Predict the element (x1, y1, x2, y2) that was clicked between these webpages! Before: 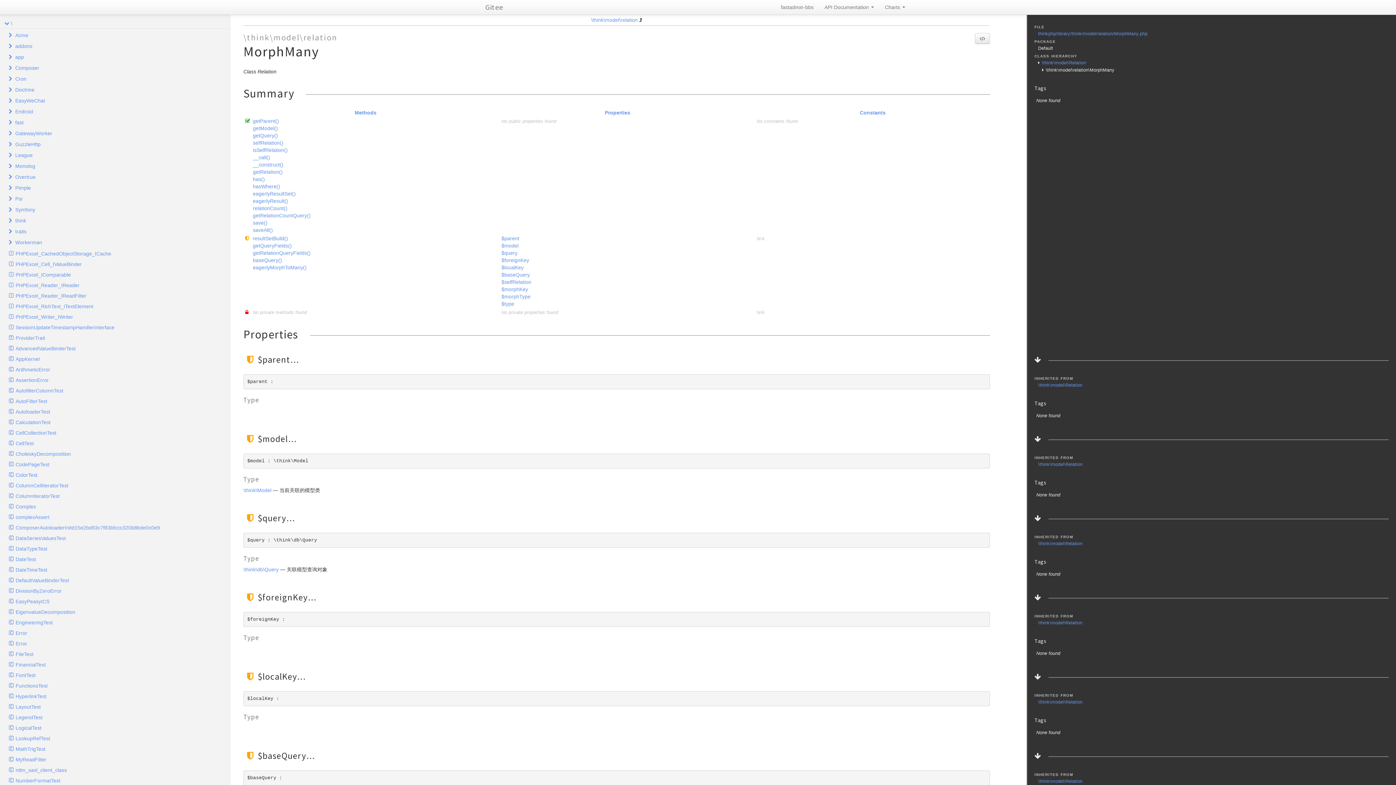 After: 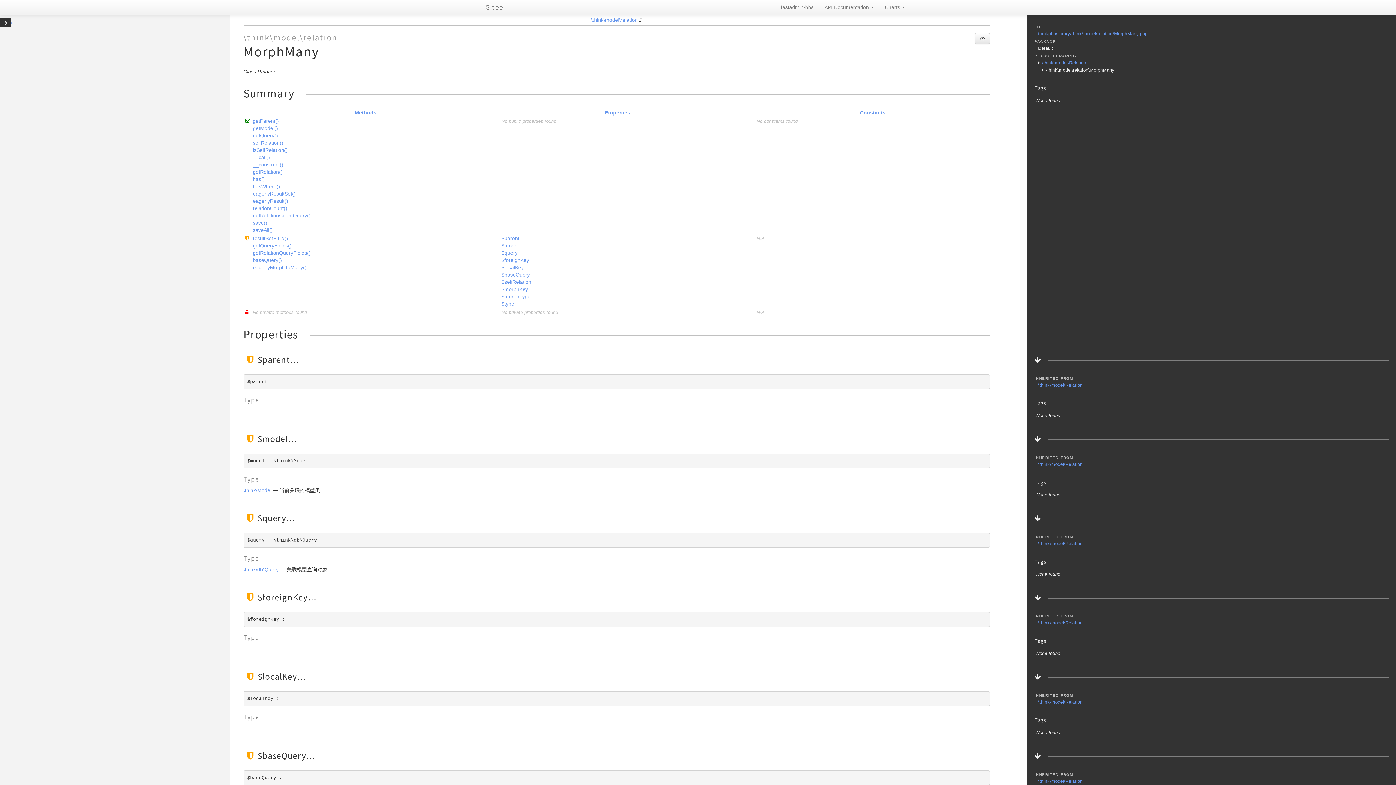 Action: bbox: (0, 18, 10, 26)